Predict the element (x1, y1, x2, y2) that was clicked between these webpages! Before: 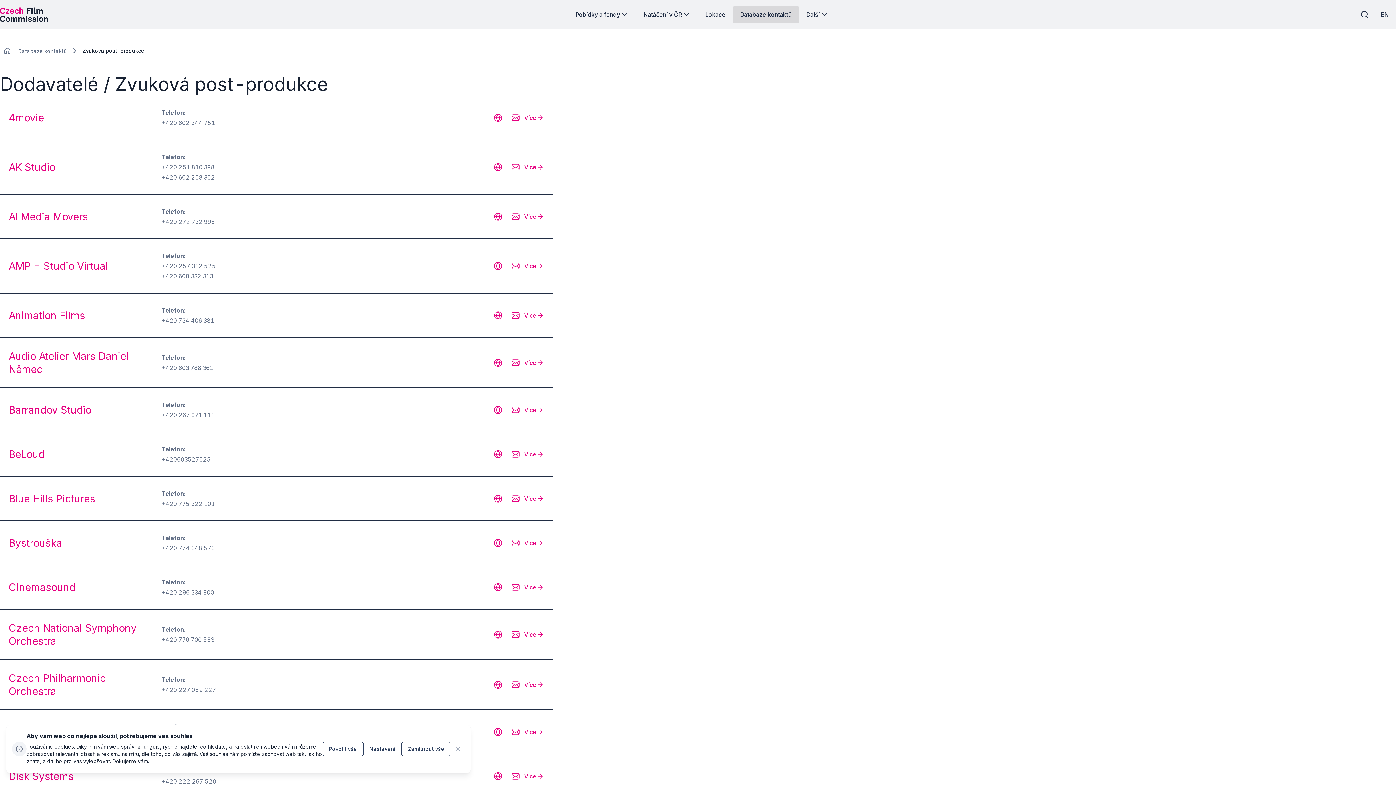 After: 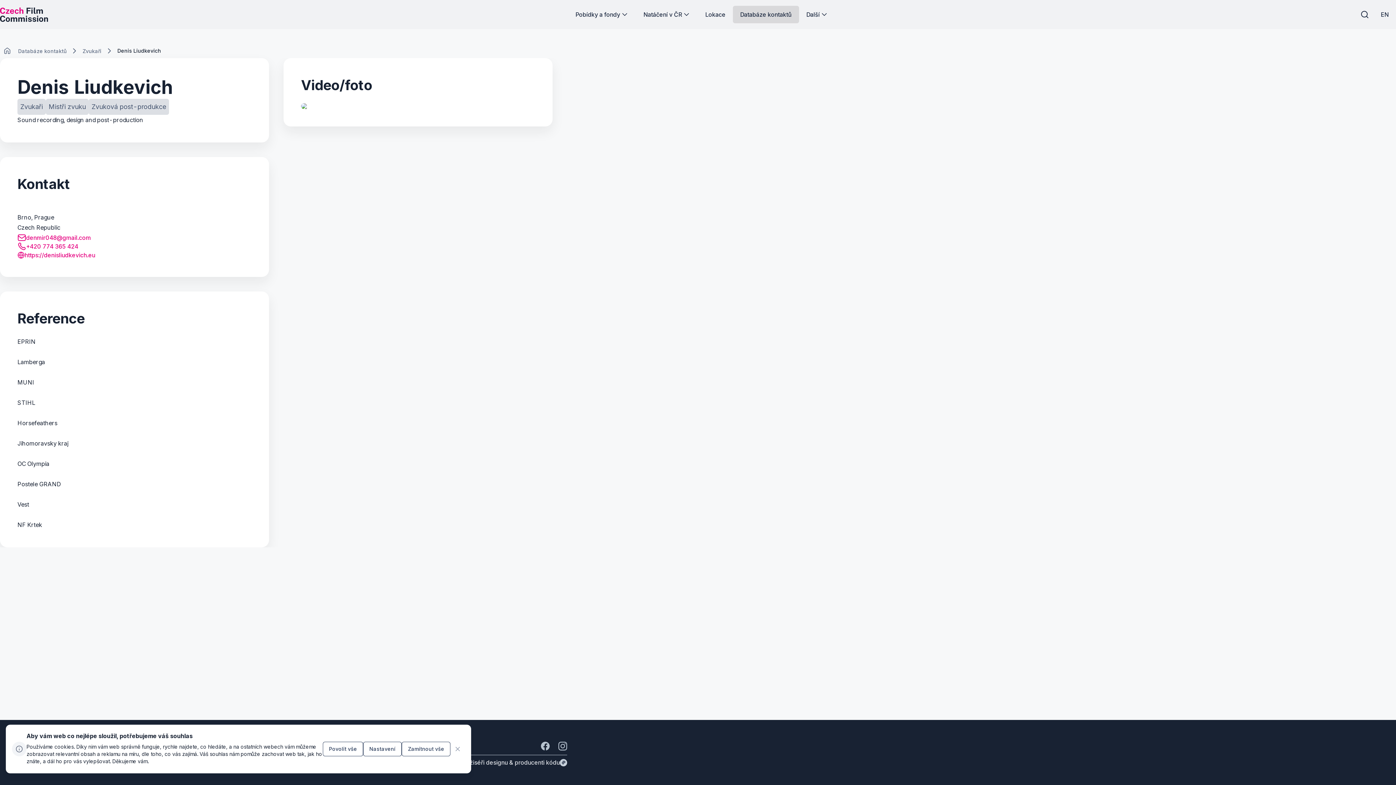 Action: label: Více bbox: (524, 728, 544, 736)